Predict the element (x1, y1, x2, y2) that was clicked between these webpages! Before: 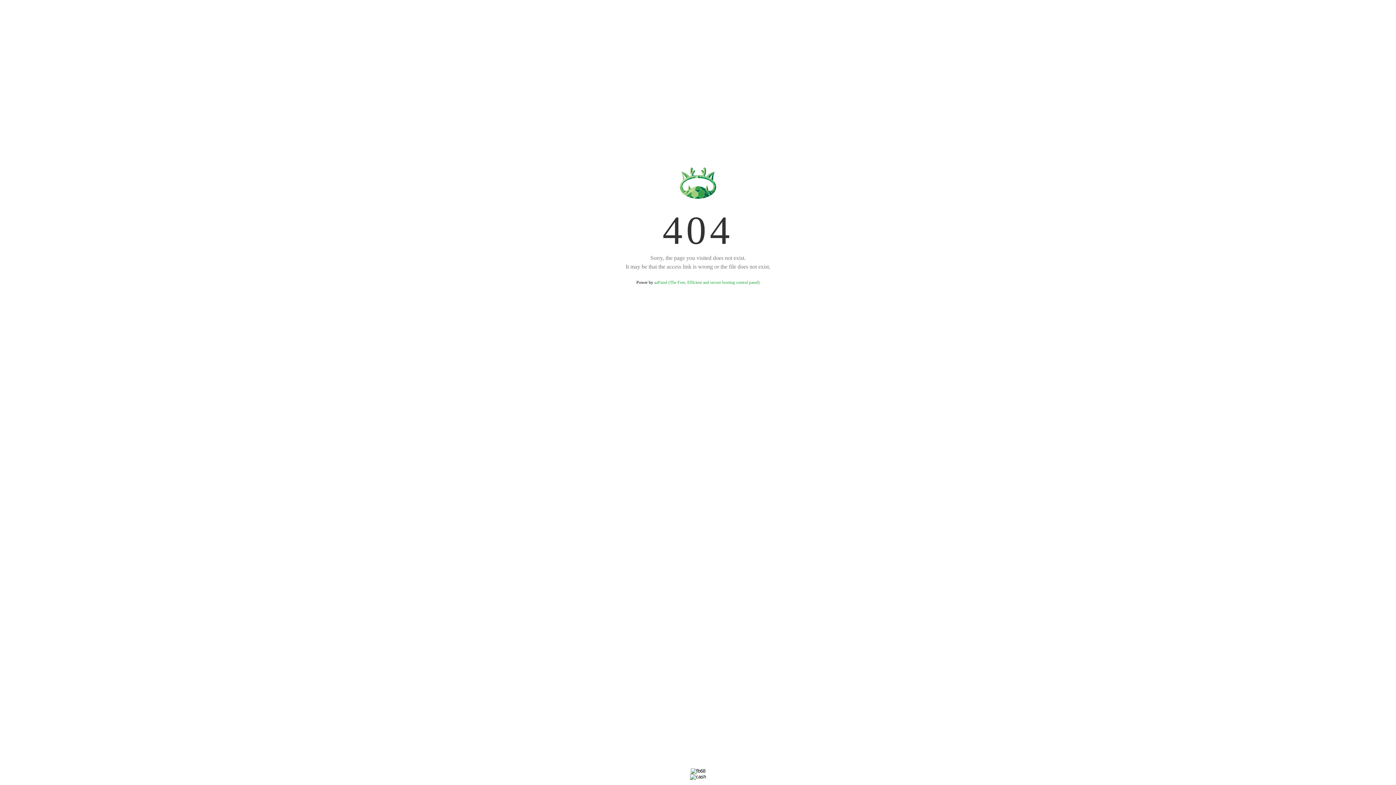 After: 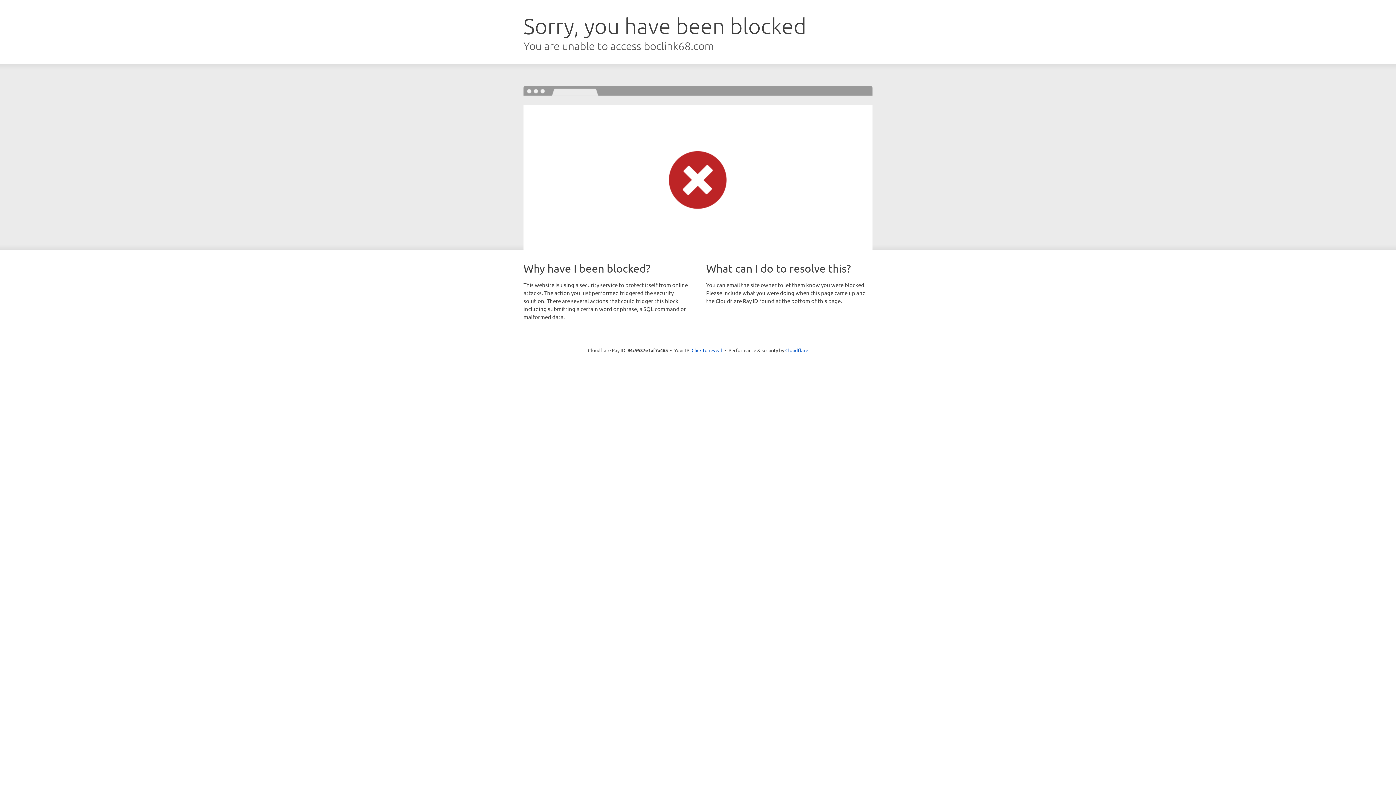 Action: bbox: (0, 768, 1396, 774)